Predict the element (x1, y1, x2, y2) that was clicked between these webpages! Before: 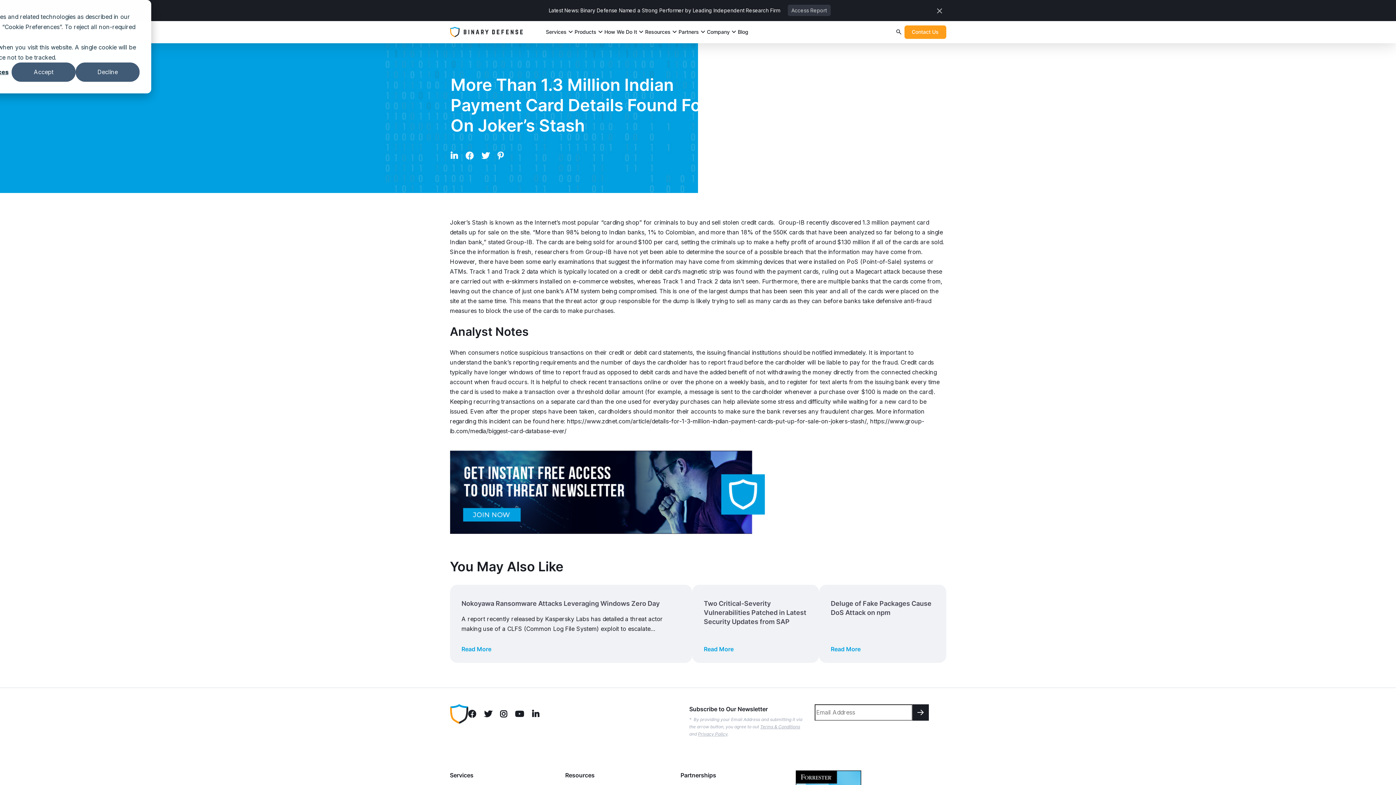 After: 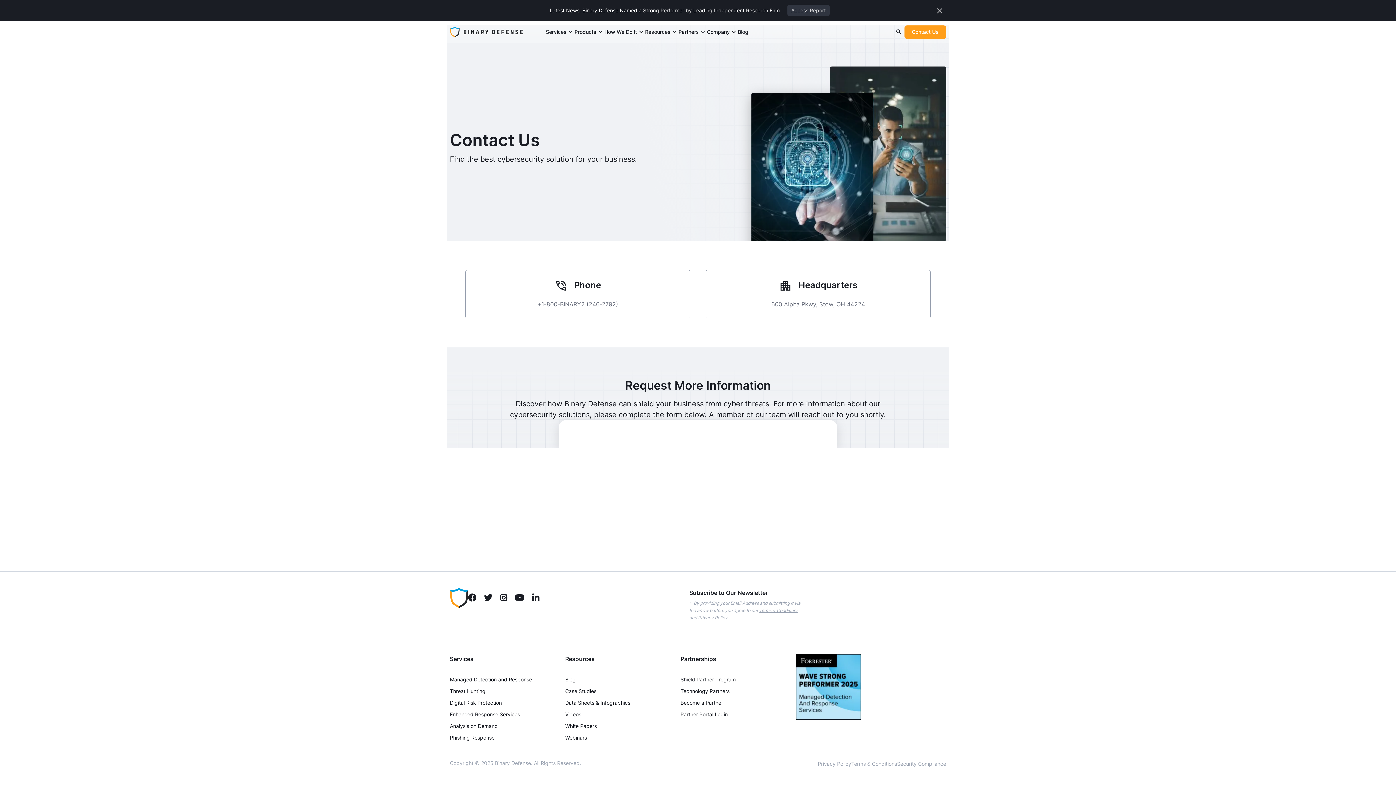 Action: bbox: (904, 25, 946, 38) label: Contact Us